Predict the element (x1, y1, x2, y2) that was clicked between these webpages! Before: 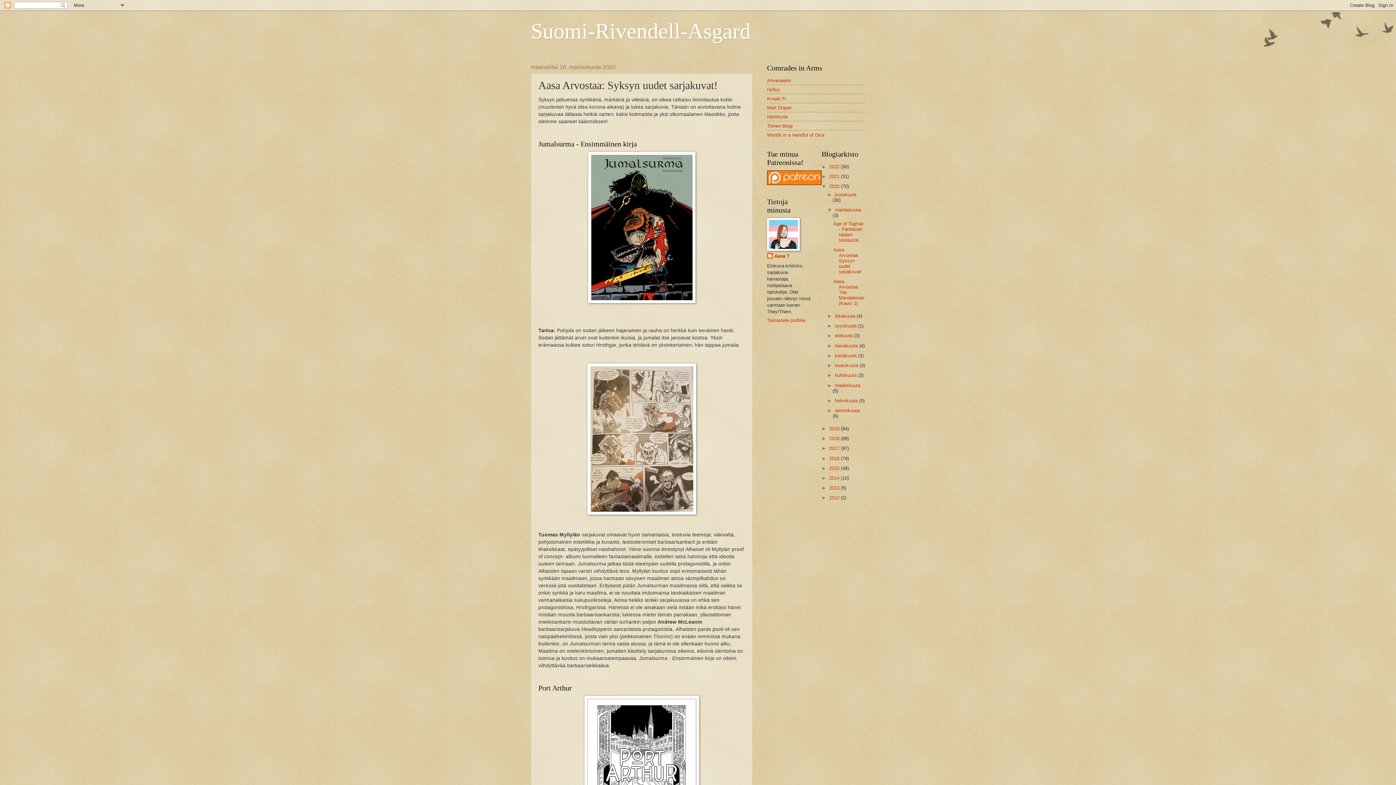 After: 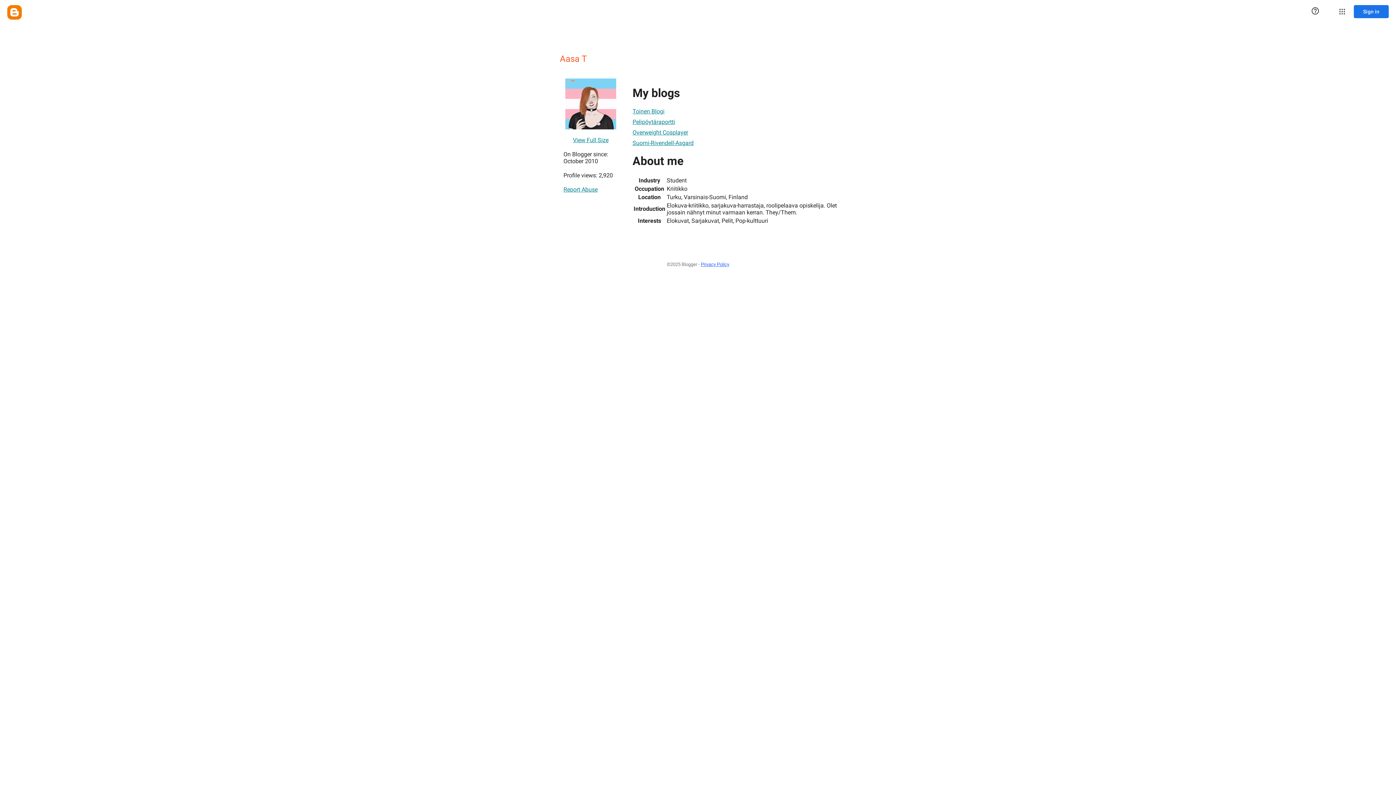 Action: label: Tarkastele profiilia bbox: (767, 317, 805, 323)